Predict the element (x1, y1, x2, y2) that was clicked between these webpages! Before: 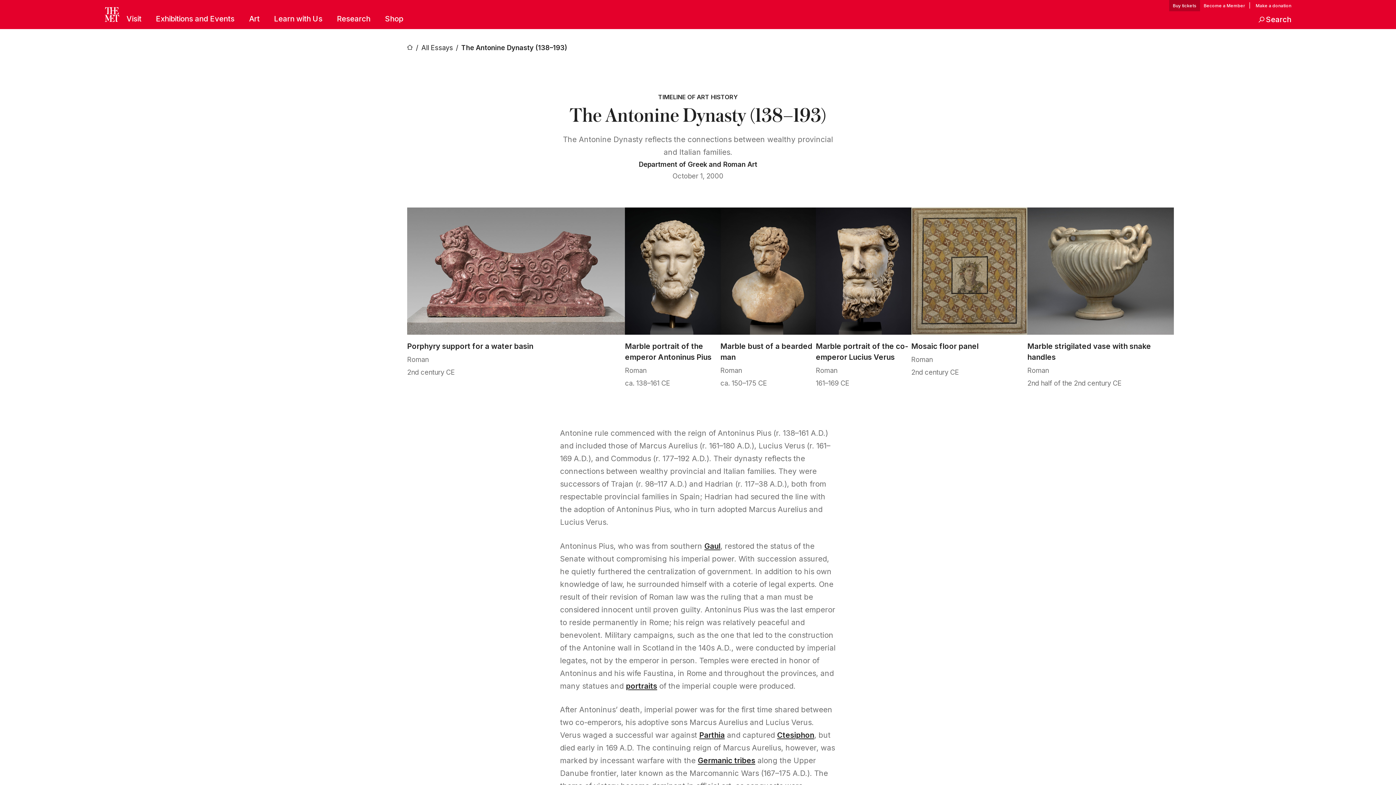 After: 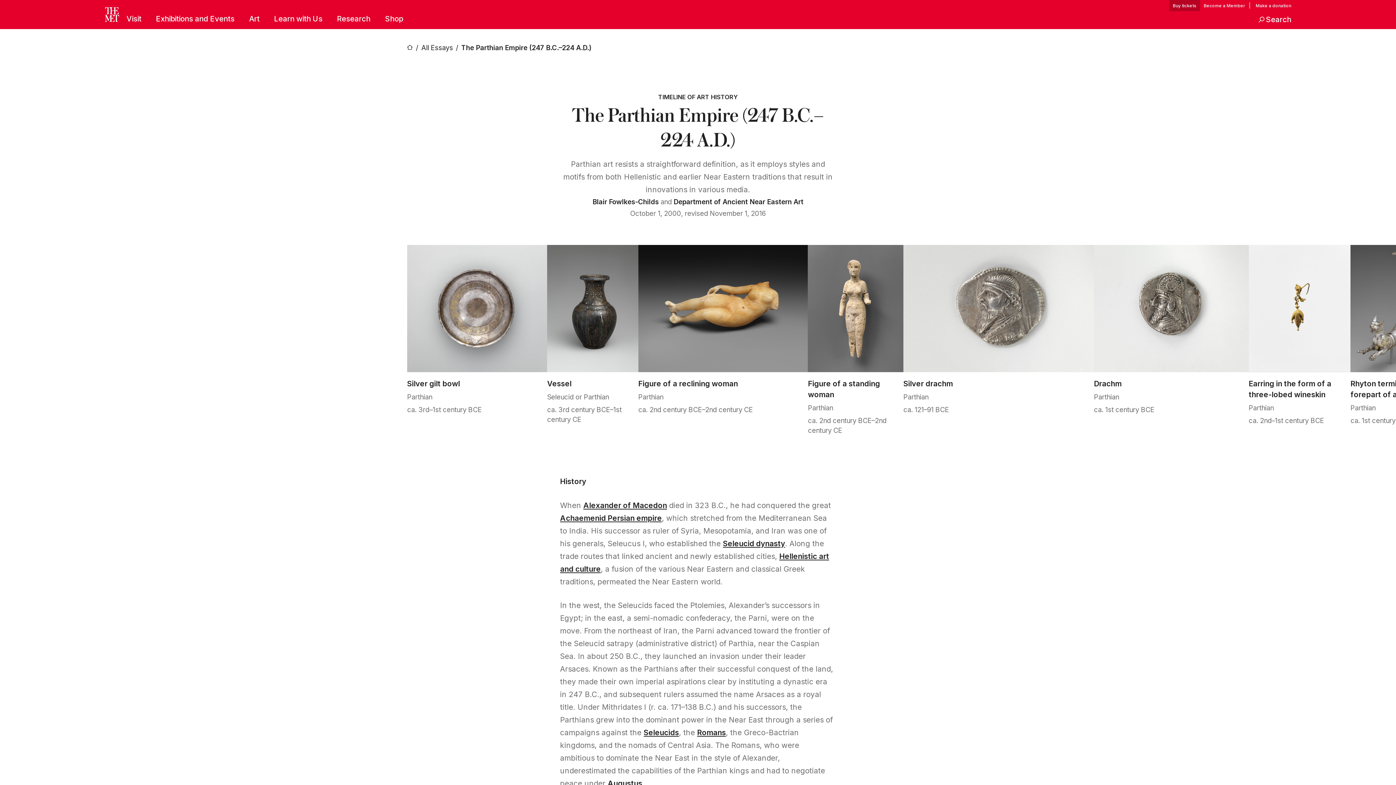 Action: bbox: (699, 731, 724, 740) label: Parthia